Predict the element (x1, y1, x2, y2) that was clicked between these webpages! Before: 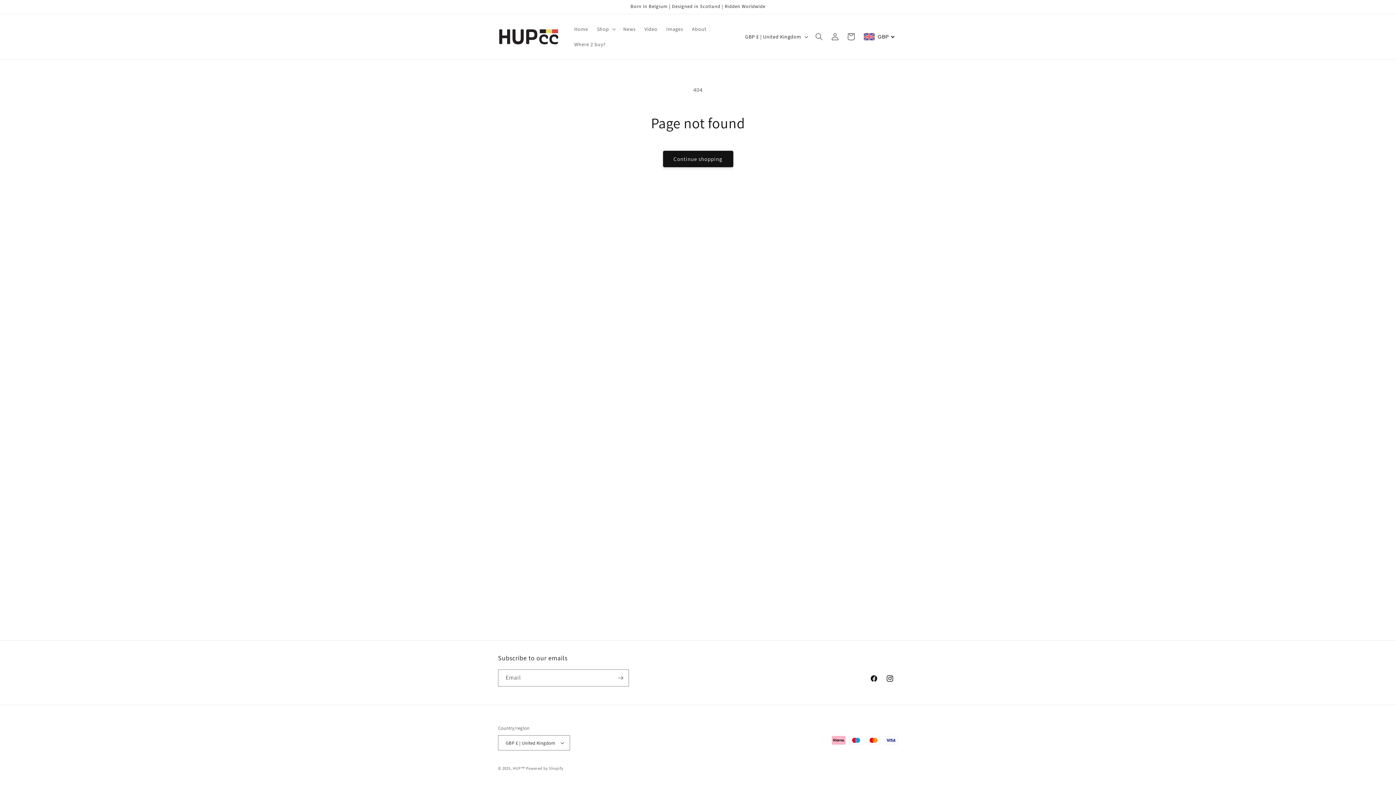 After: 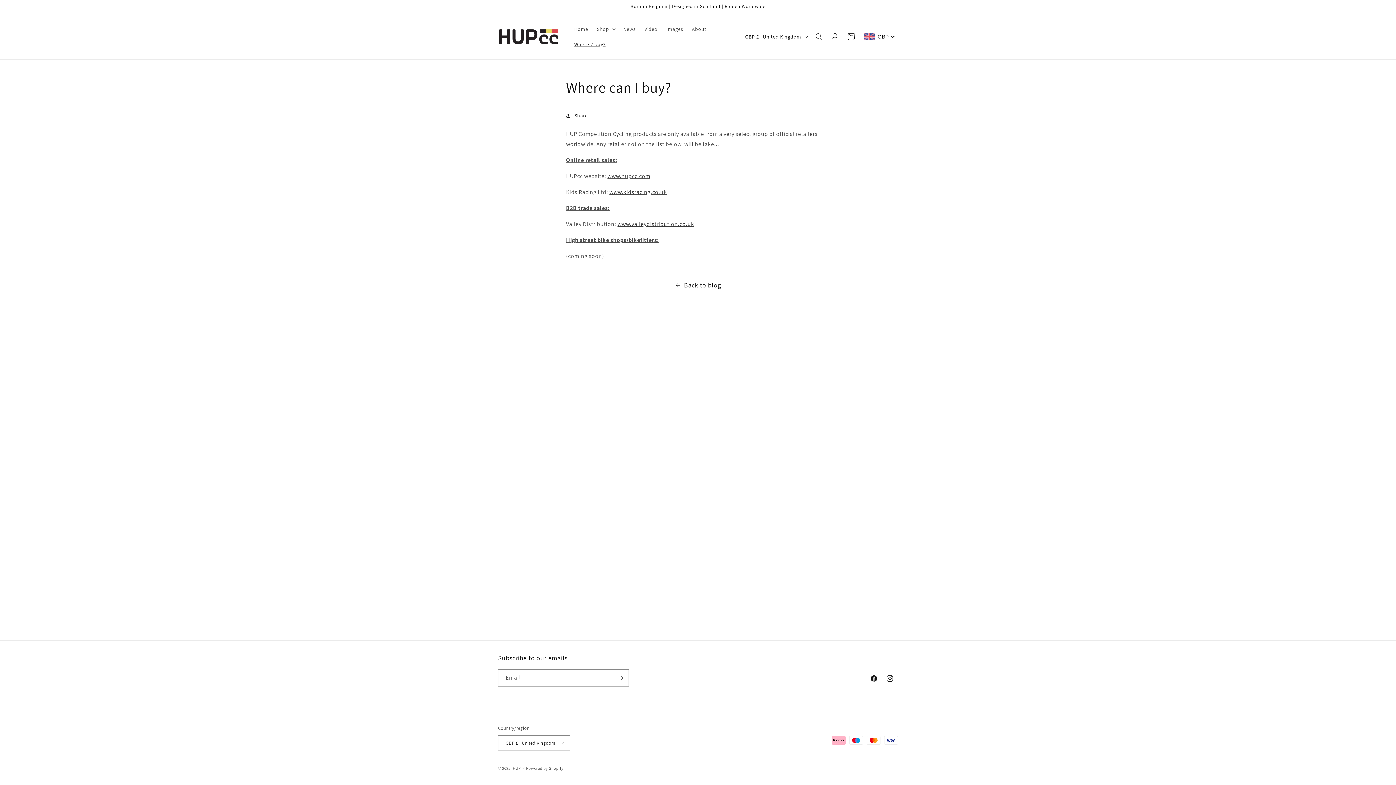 Action: label: Where 2 buy? bbox: (570, 36, 610, 52)